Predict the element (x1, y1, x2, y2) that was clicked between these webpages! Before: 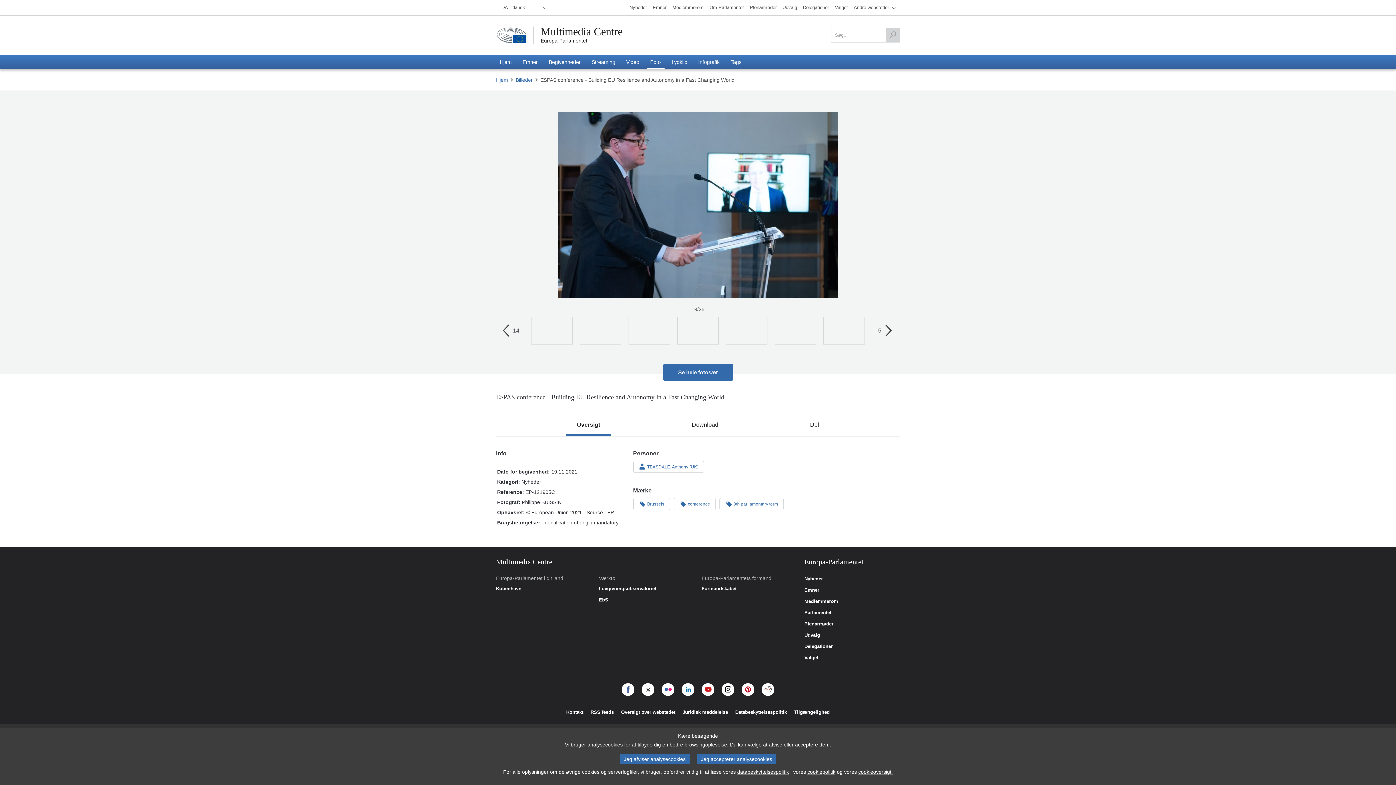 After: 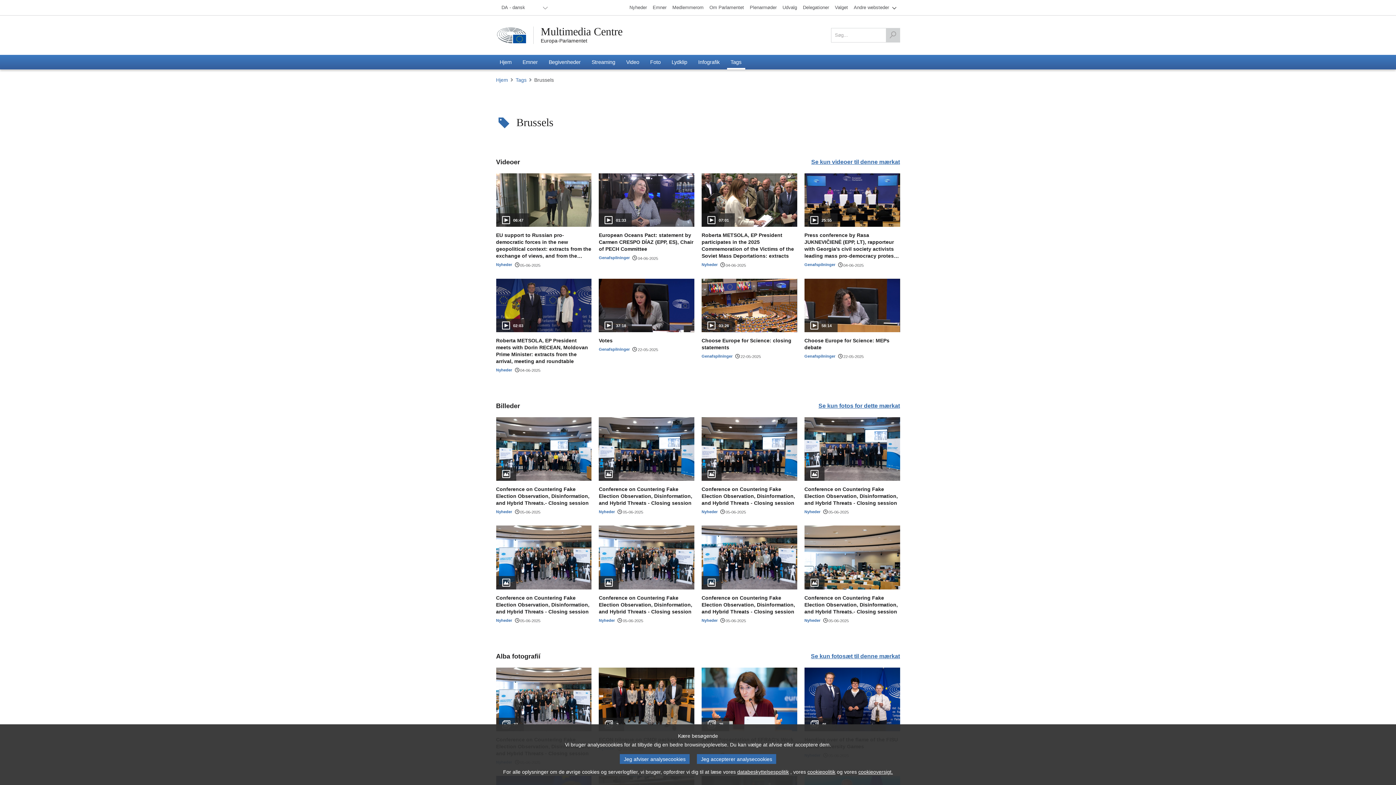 Action: bbox: (633, 498, 670, 510) label: Brussels